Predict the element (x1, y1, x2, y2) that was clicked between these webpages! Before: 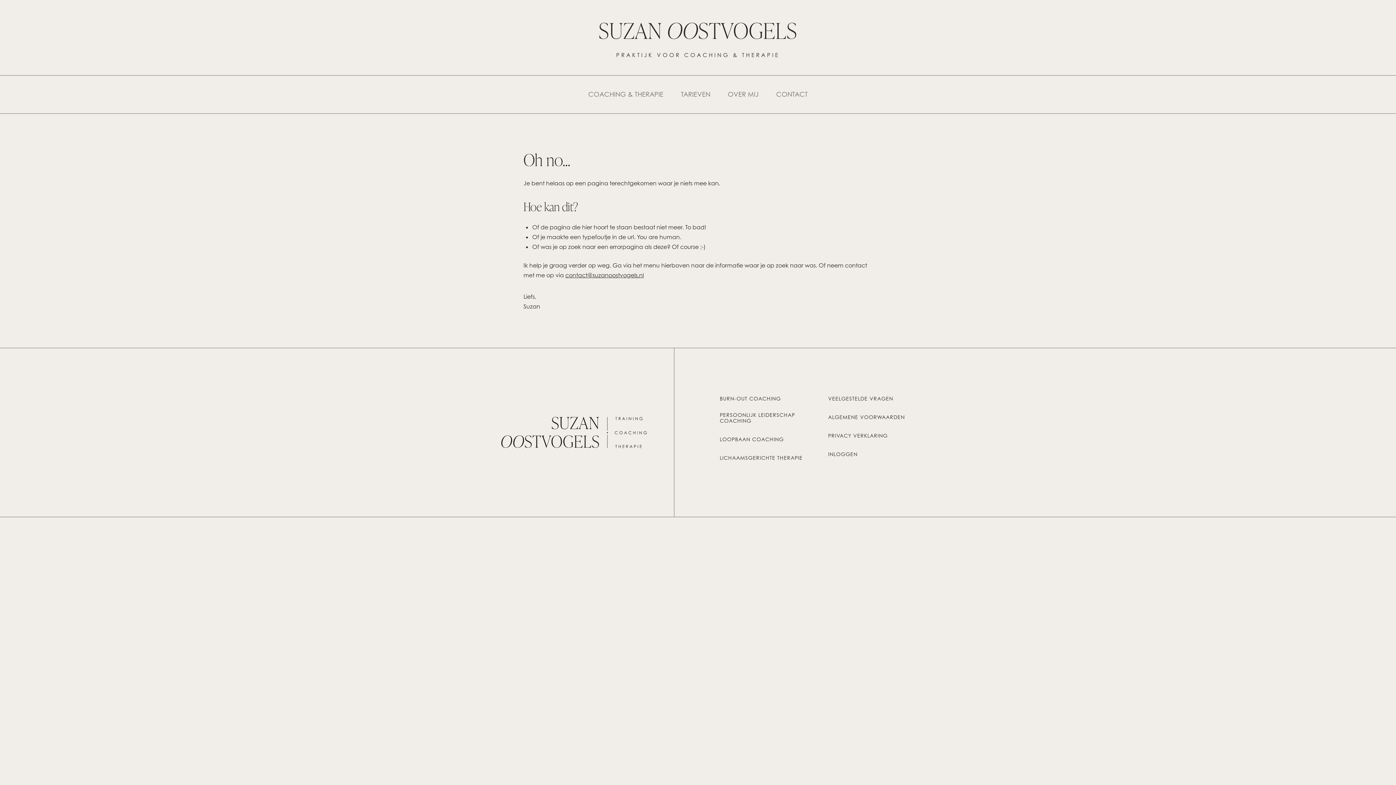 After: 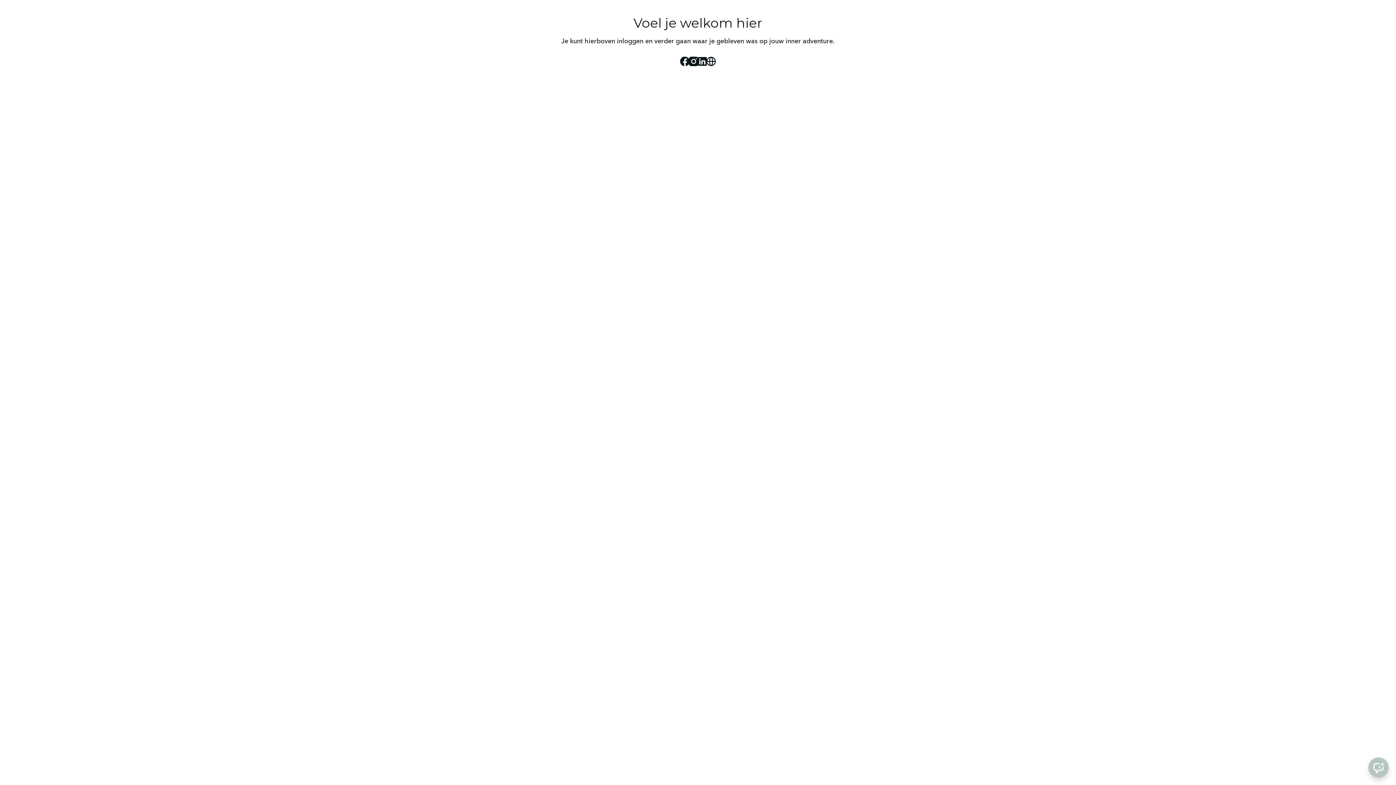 Action: bbox: (828, 451, 857, 457) label: INLOGGEN